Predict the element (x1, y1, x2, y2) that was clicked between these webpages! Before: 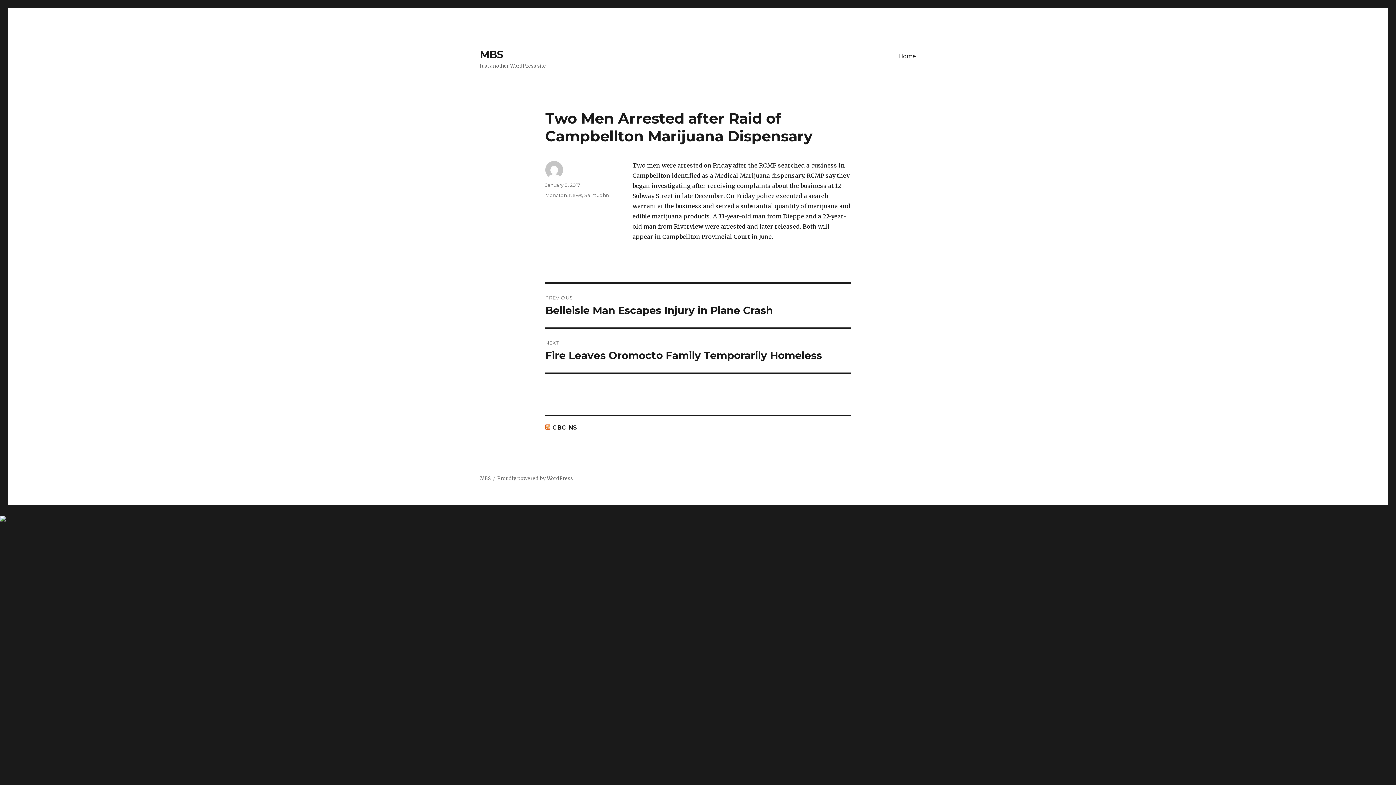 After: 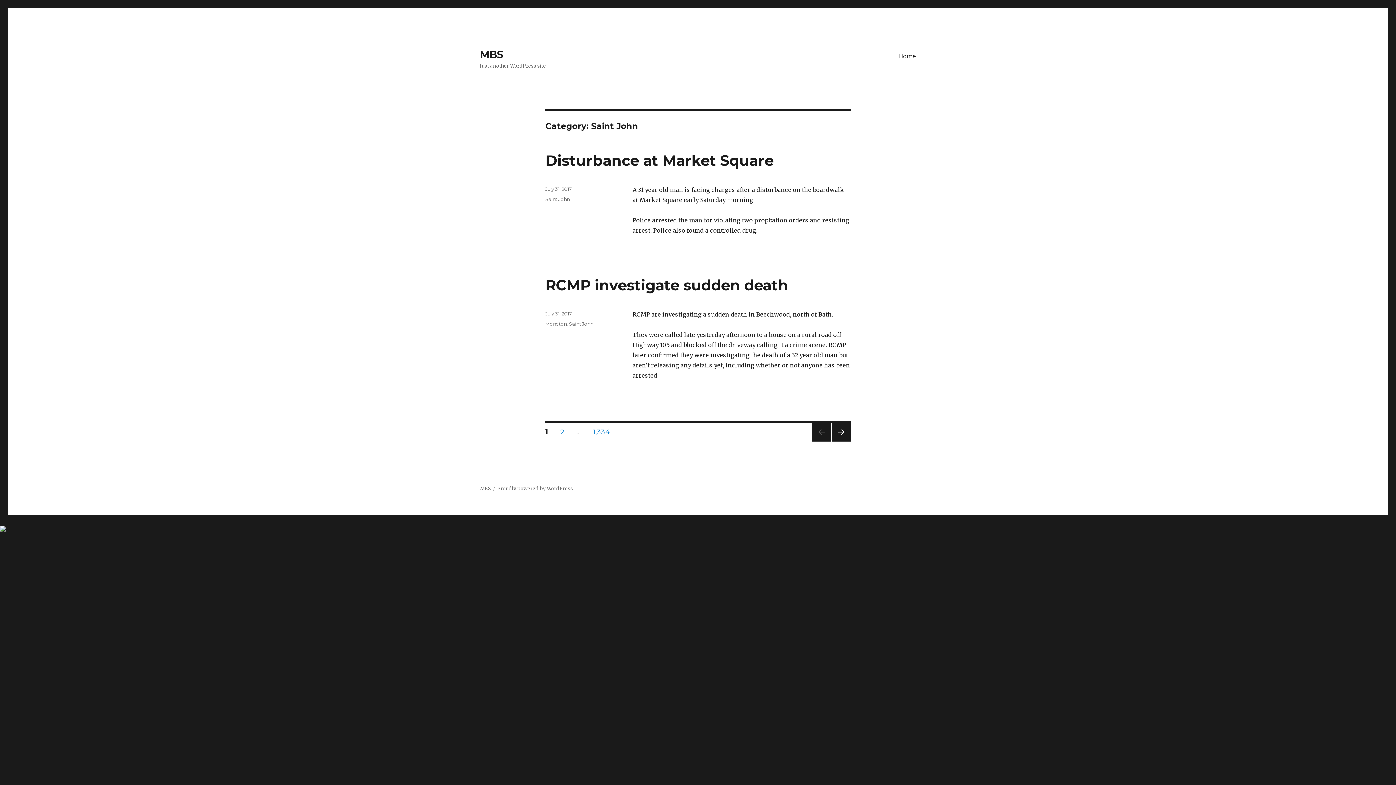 Action: label: Saint John bbox: (584, 192, 608, 198)